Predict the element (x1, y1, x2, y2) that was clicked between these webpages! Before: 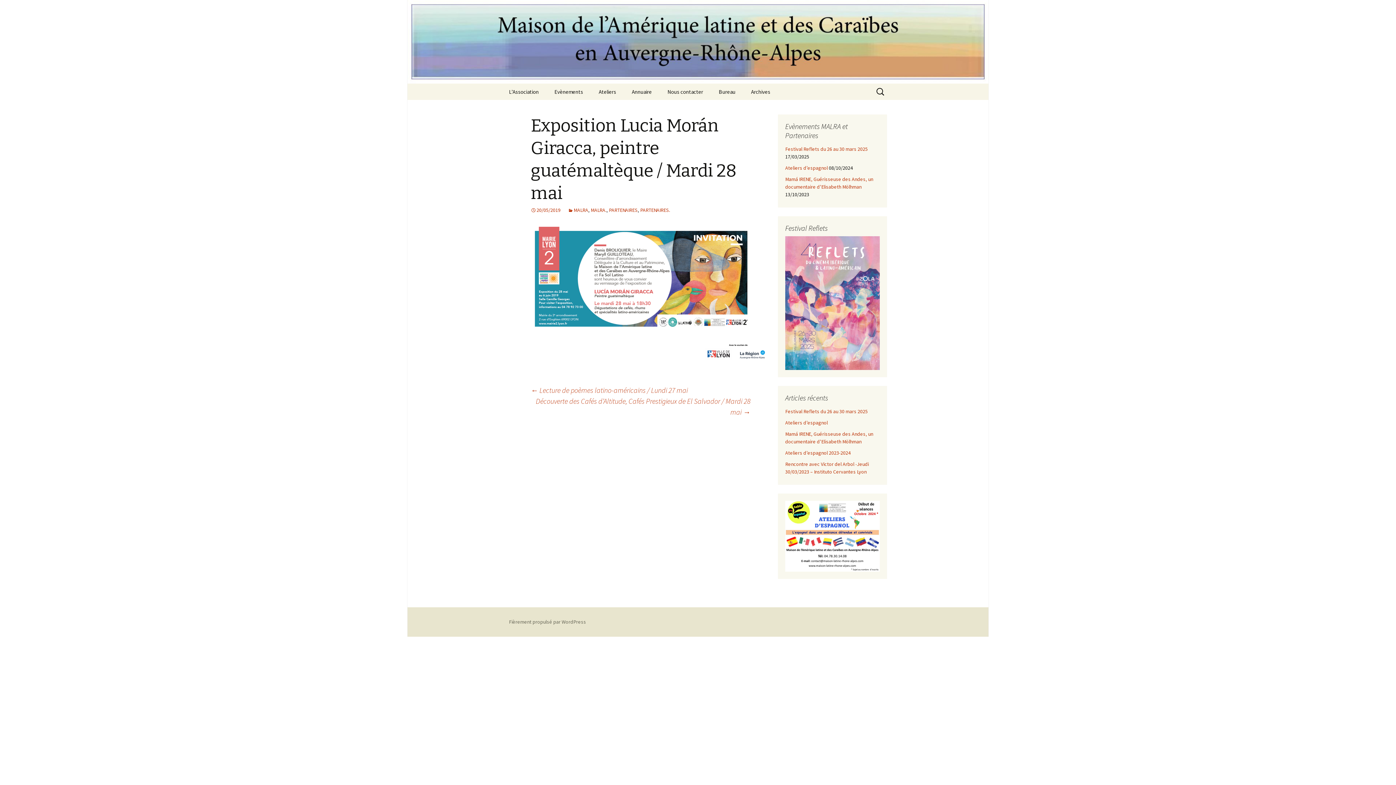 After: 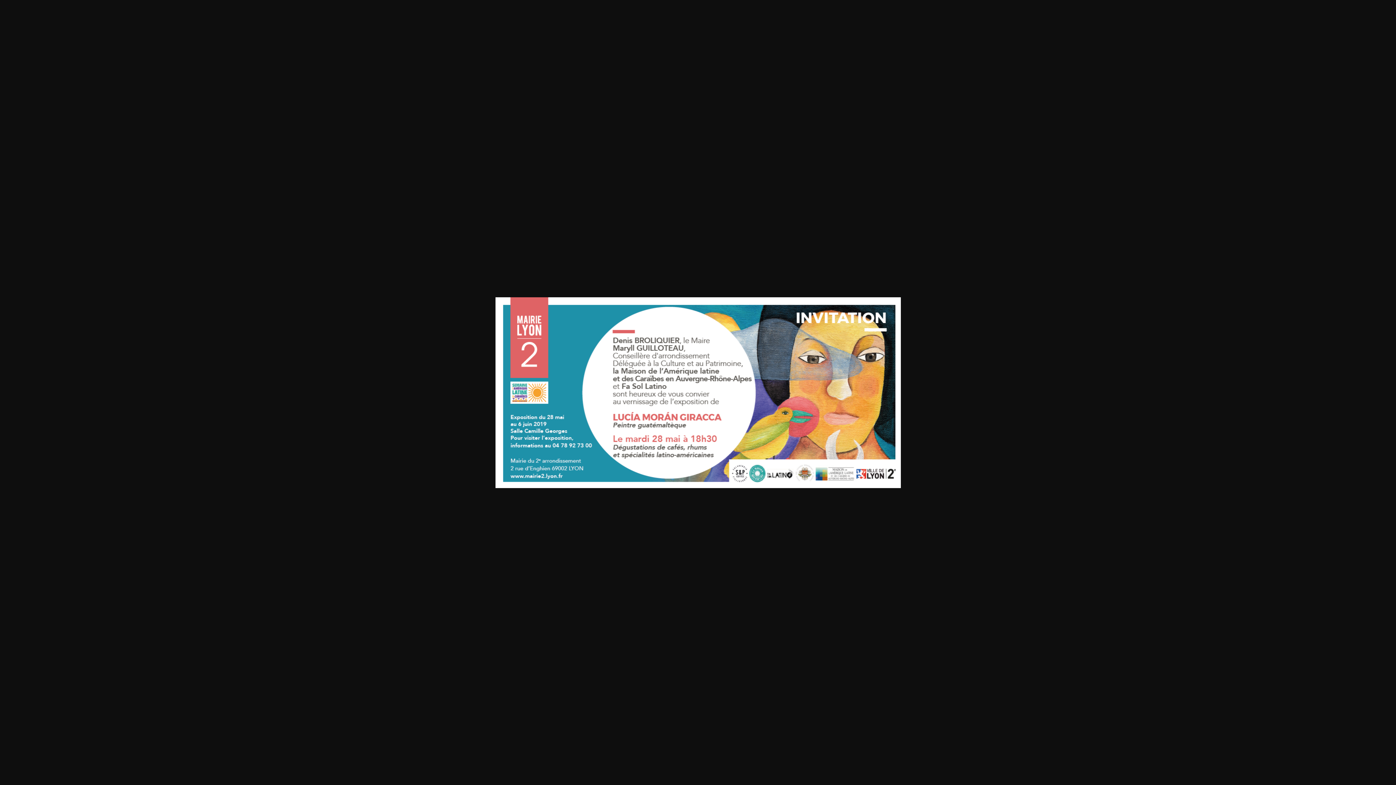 Action: bbox: (530, 226, 750, 330)